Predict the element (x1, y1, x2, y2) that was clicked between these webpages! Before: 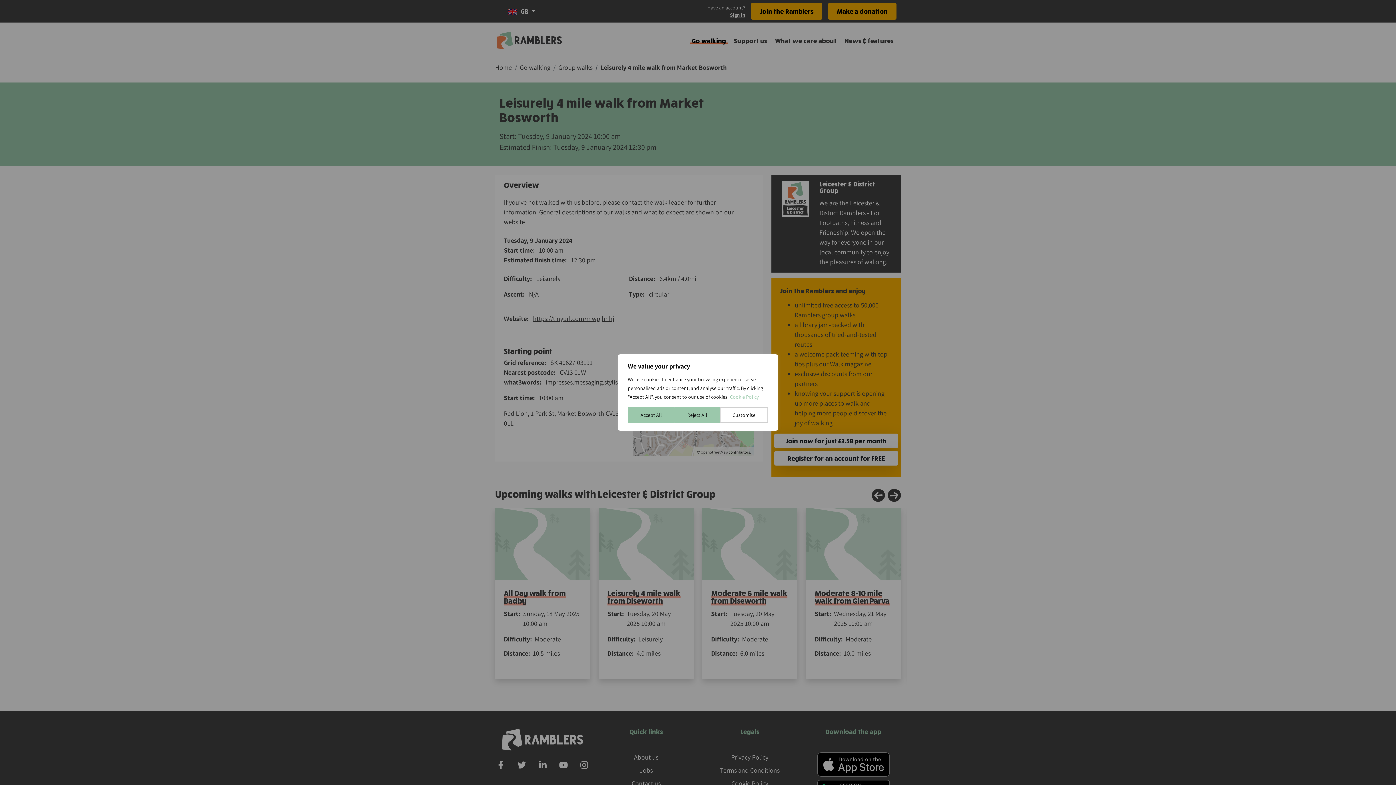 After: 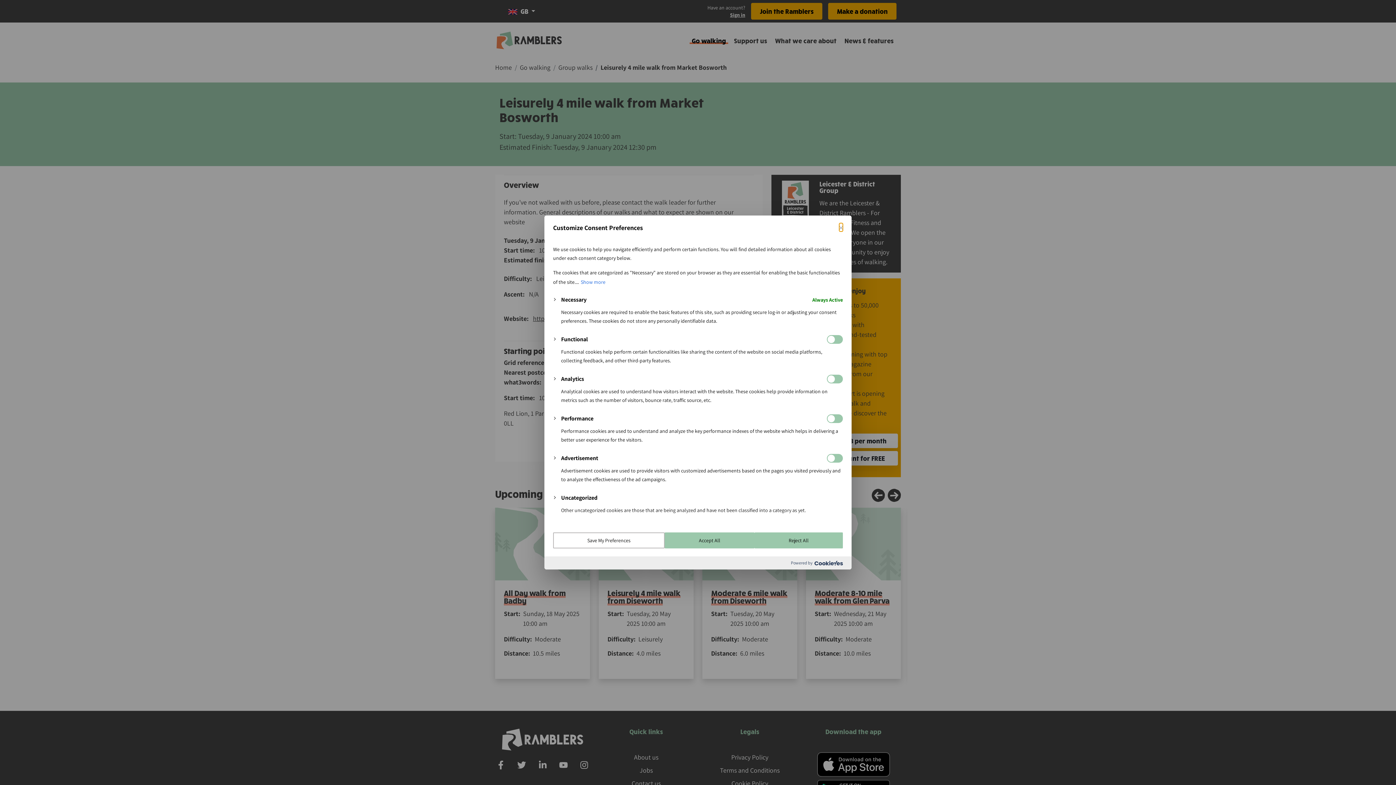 Action: label: Customise bbox: (720, 407, 768, 423)